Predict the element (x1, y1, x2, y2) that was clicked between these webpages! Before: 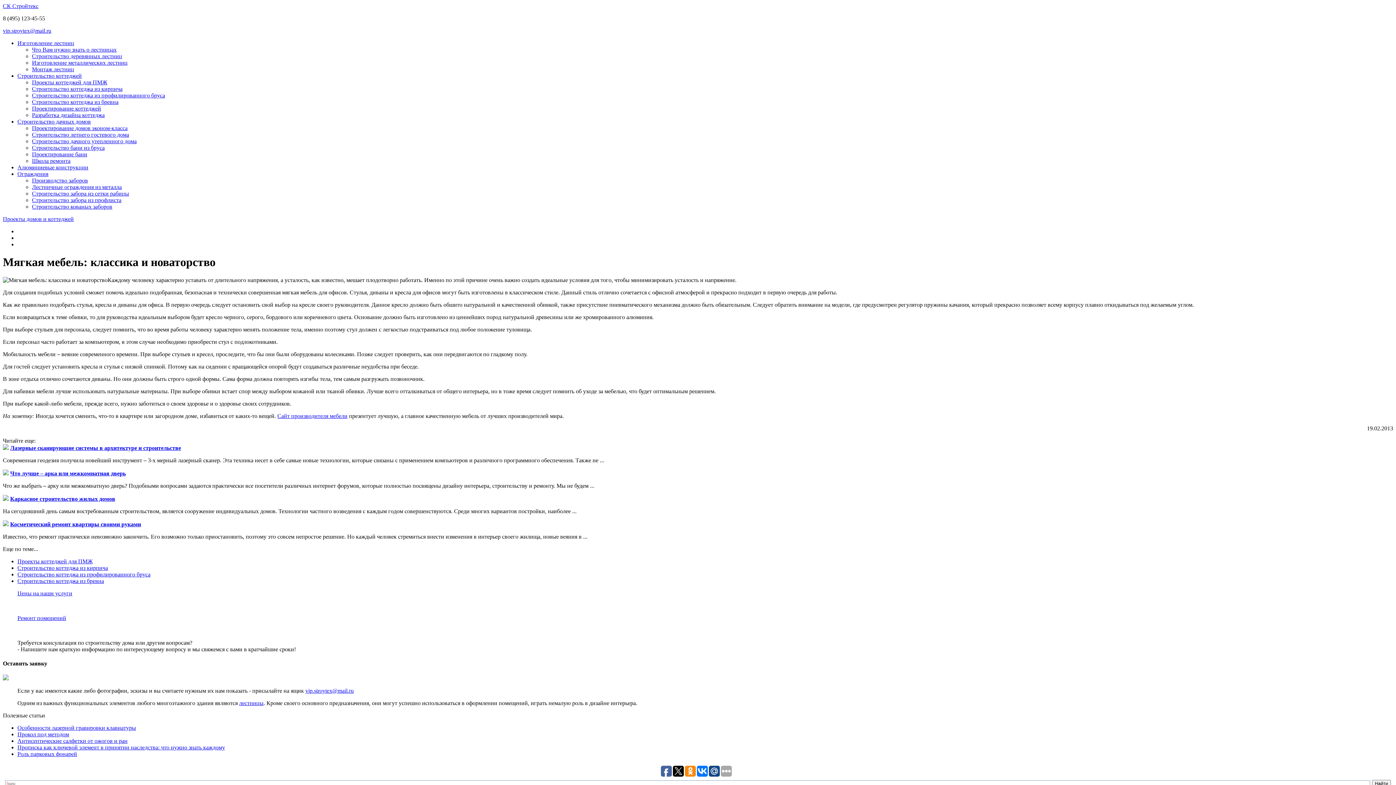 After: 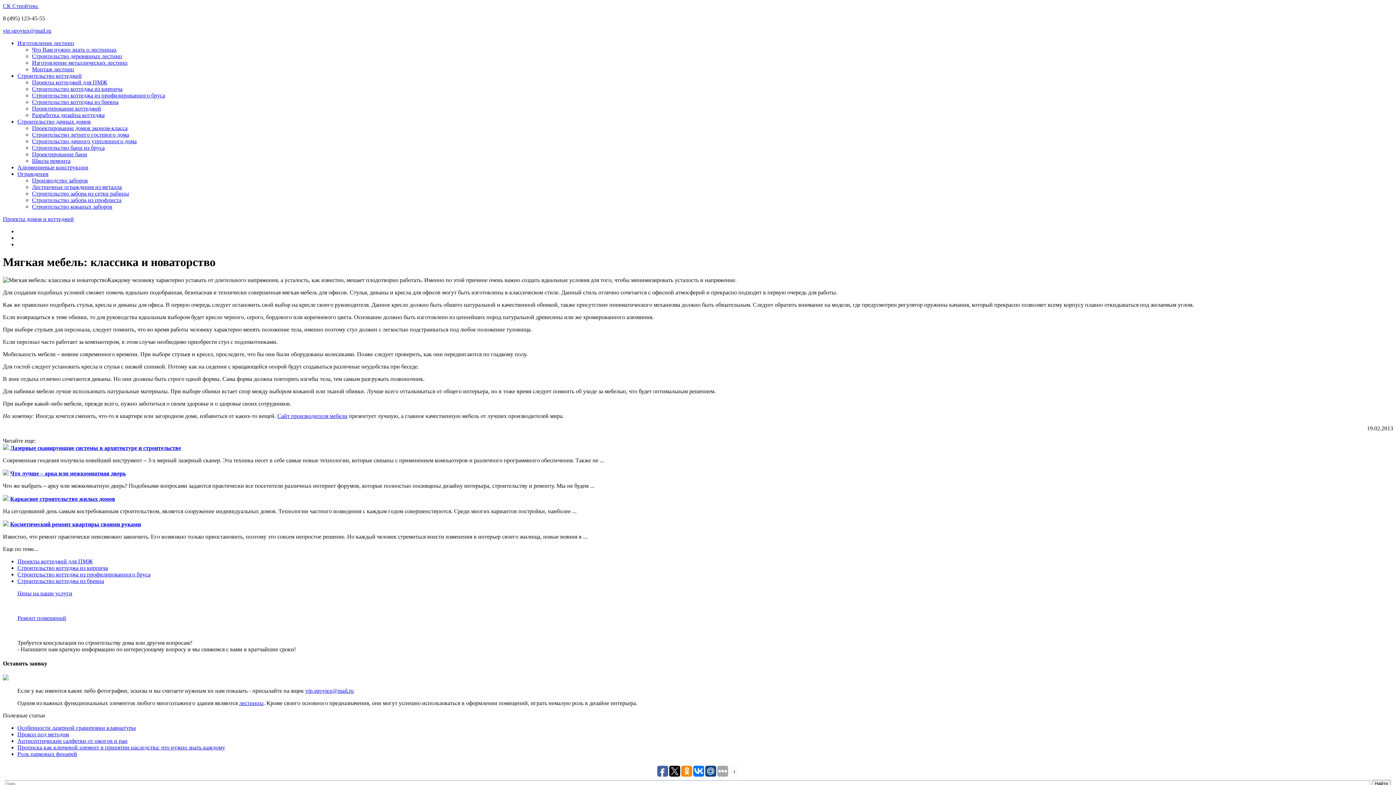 Action: bbox: (673, 766, 684, 777)